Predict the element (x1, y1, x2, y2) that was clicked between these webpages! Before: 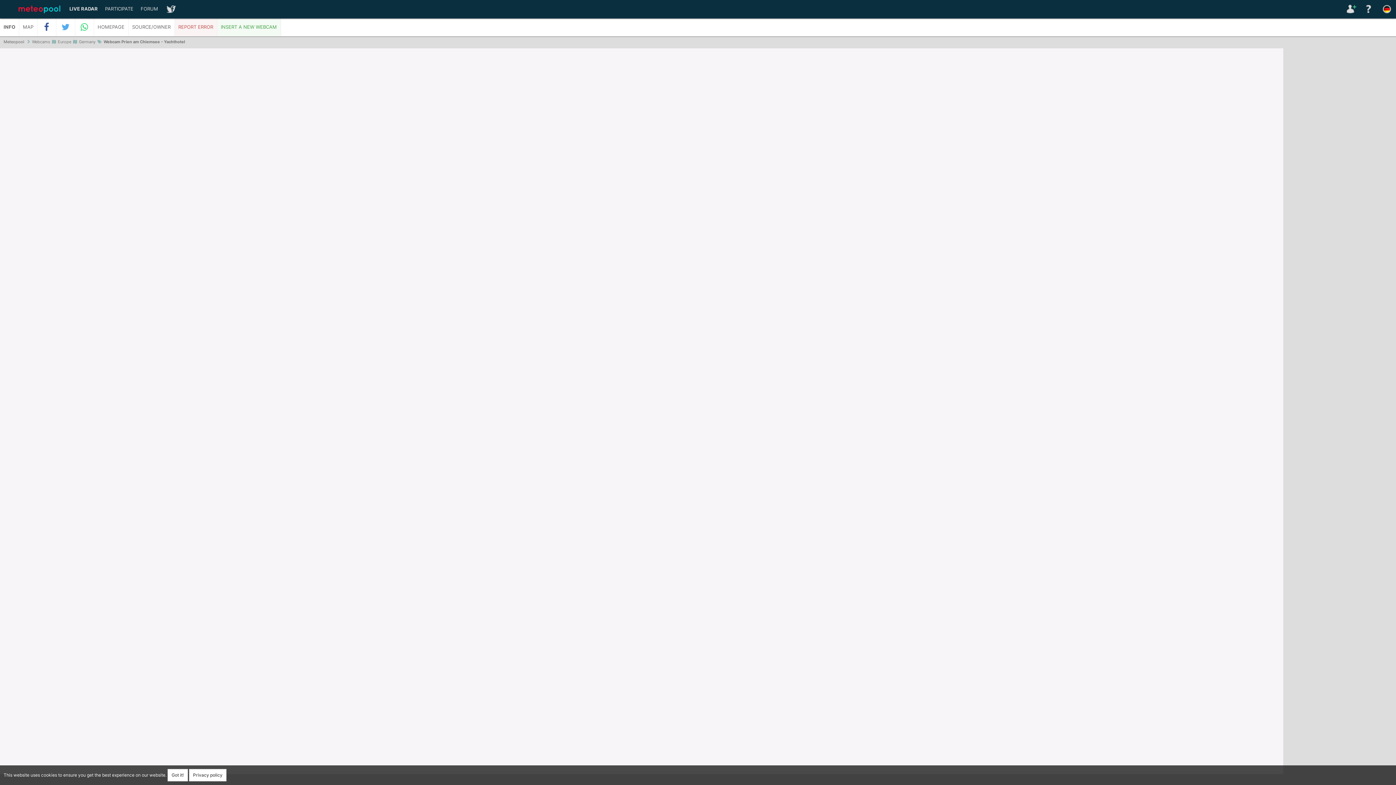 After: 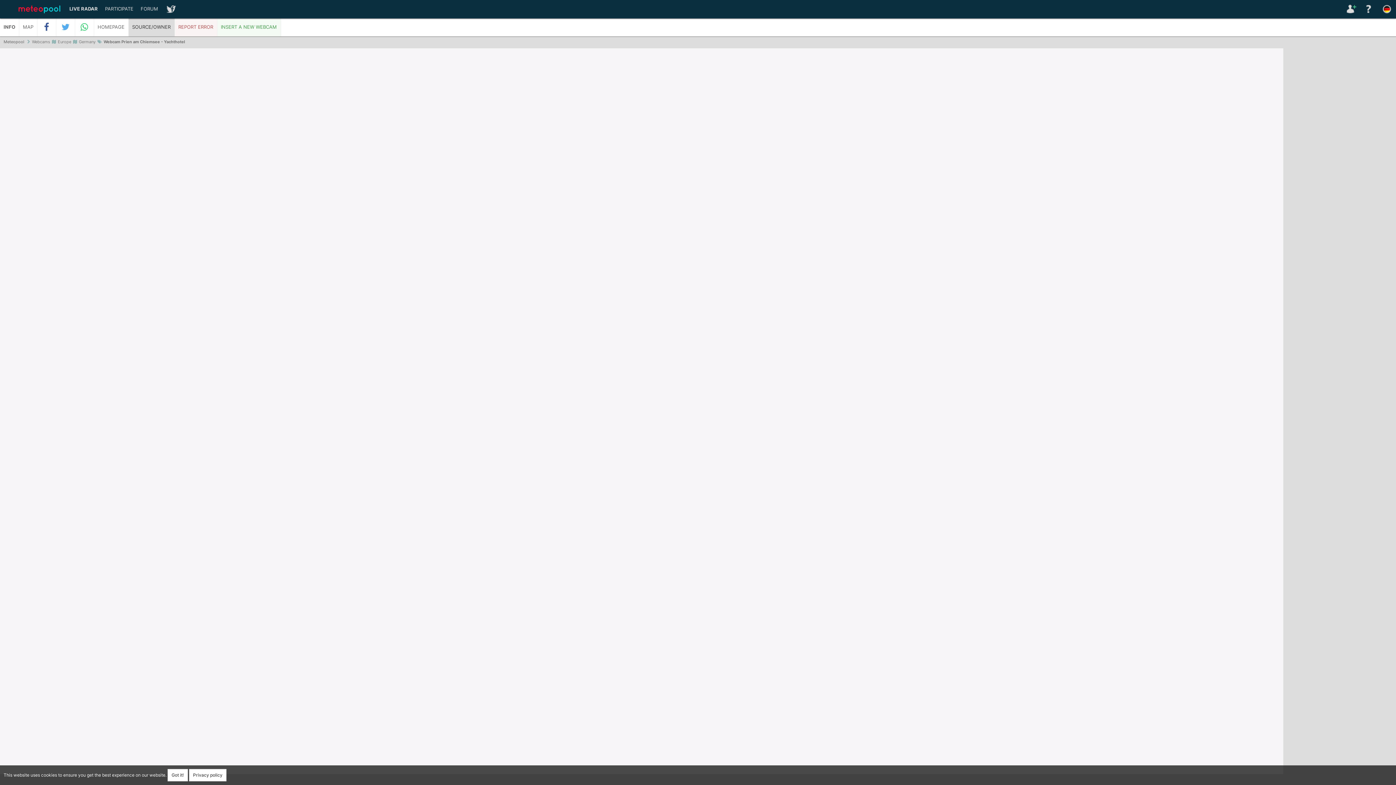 Action: label: SOURCE/OWNER bbox: (128, 18, 174, 36)